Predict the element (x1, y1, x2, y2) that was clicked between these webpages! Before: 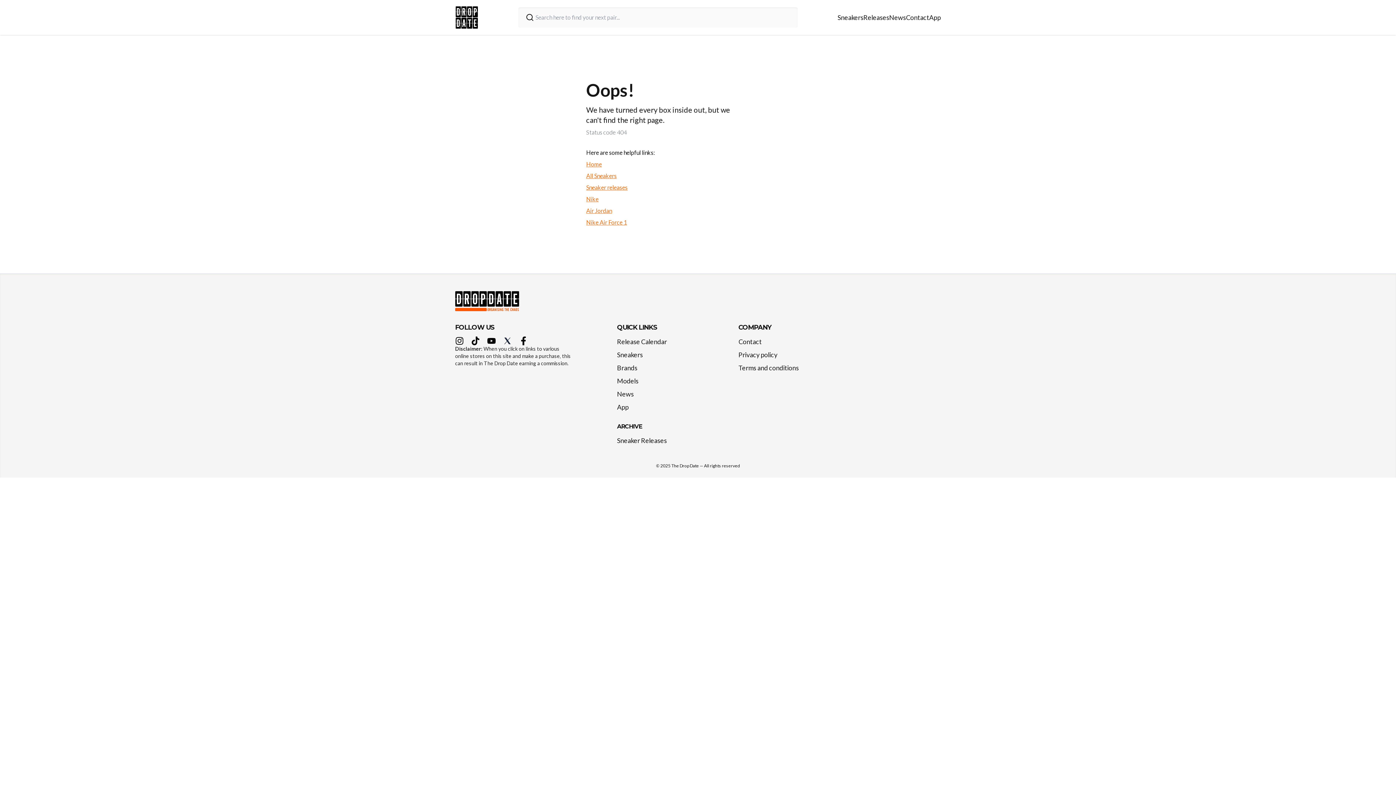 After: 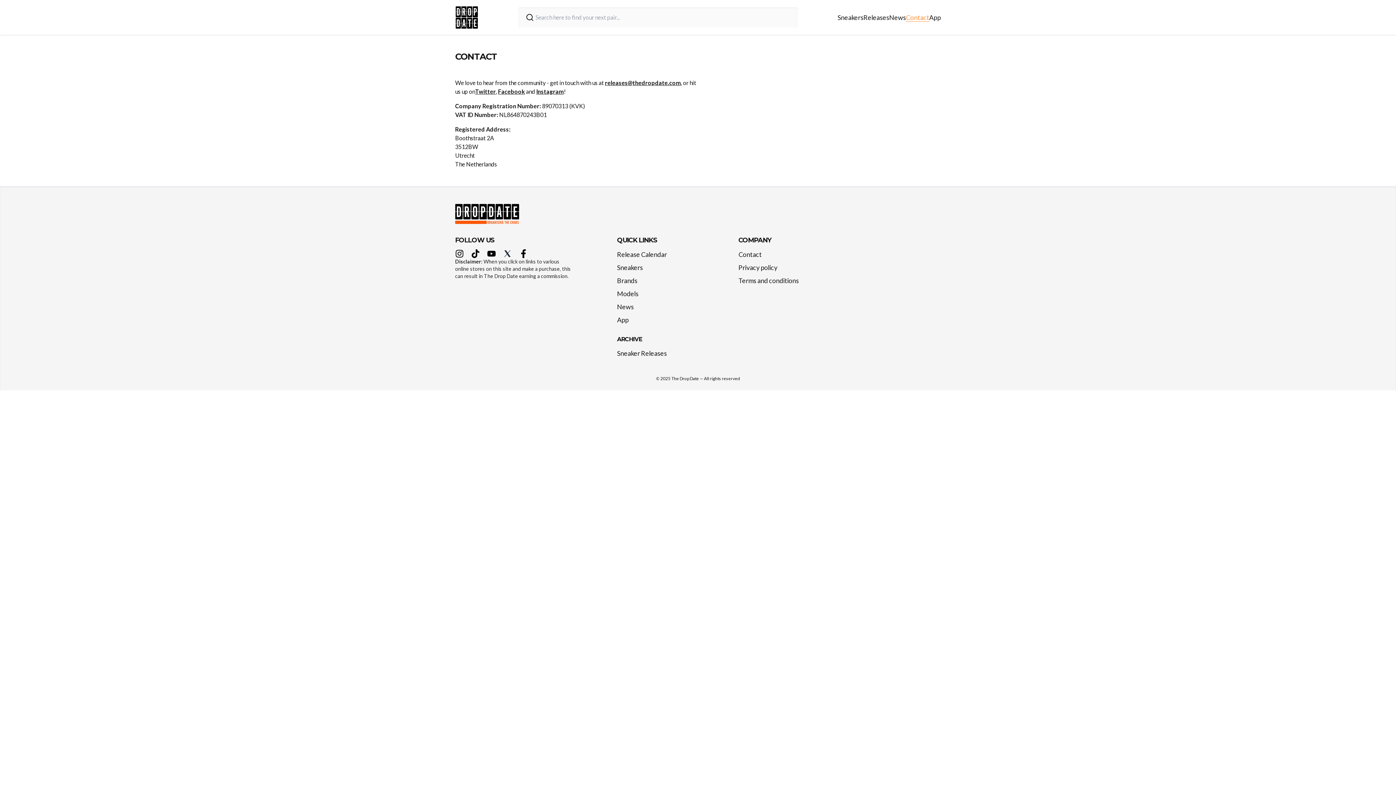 Action: bbox: (906, 13, 929, 21) label: Contact